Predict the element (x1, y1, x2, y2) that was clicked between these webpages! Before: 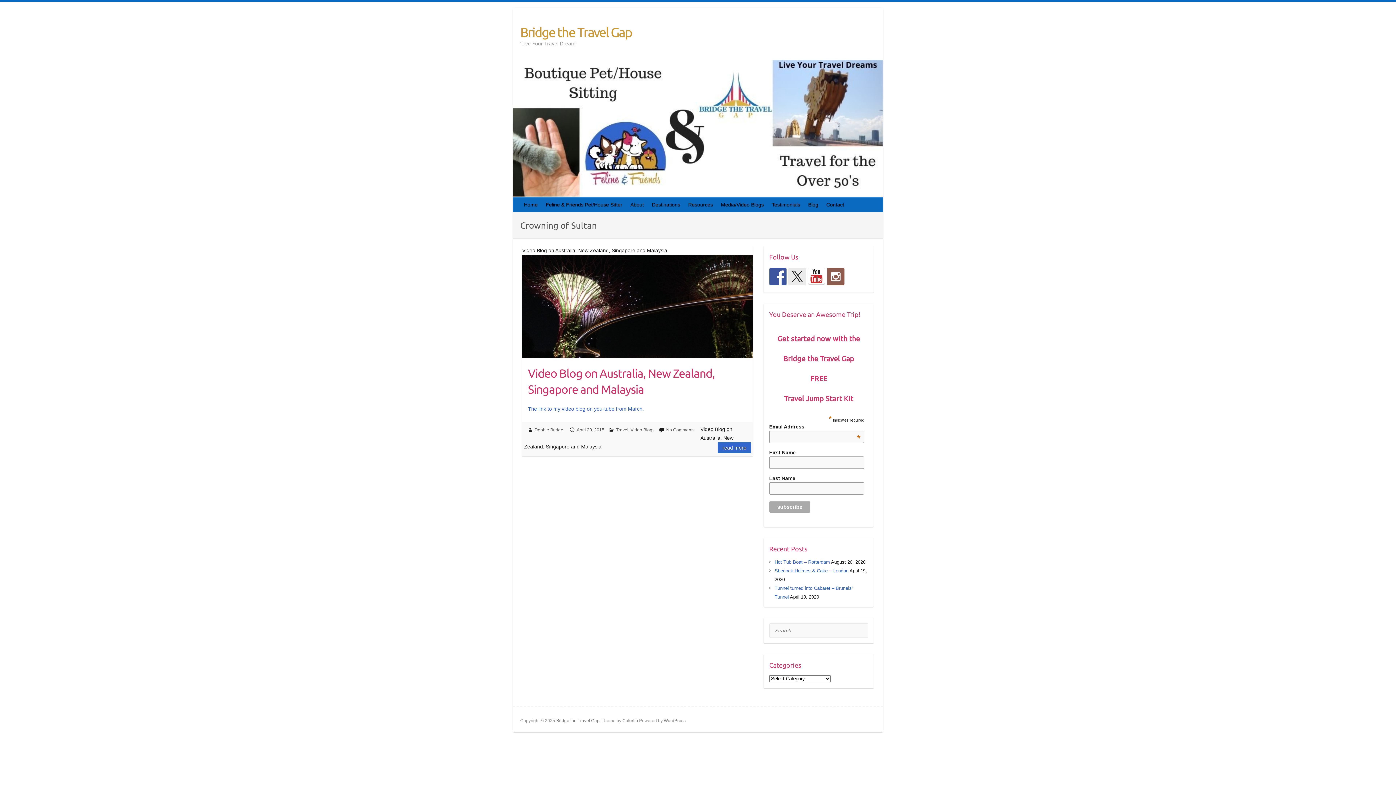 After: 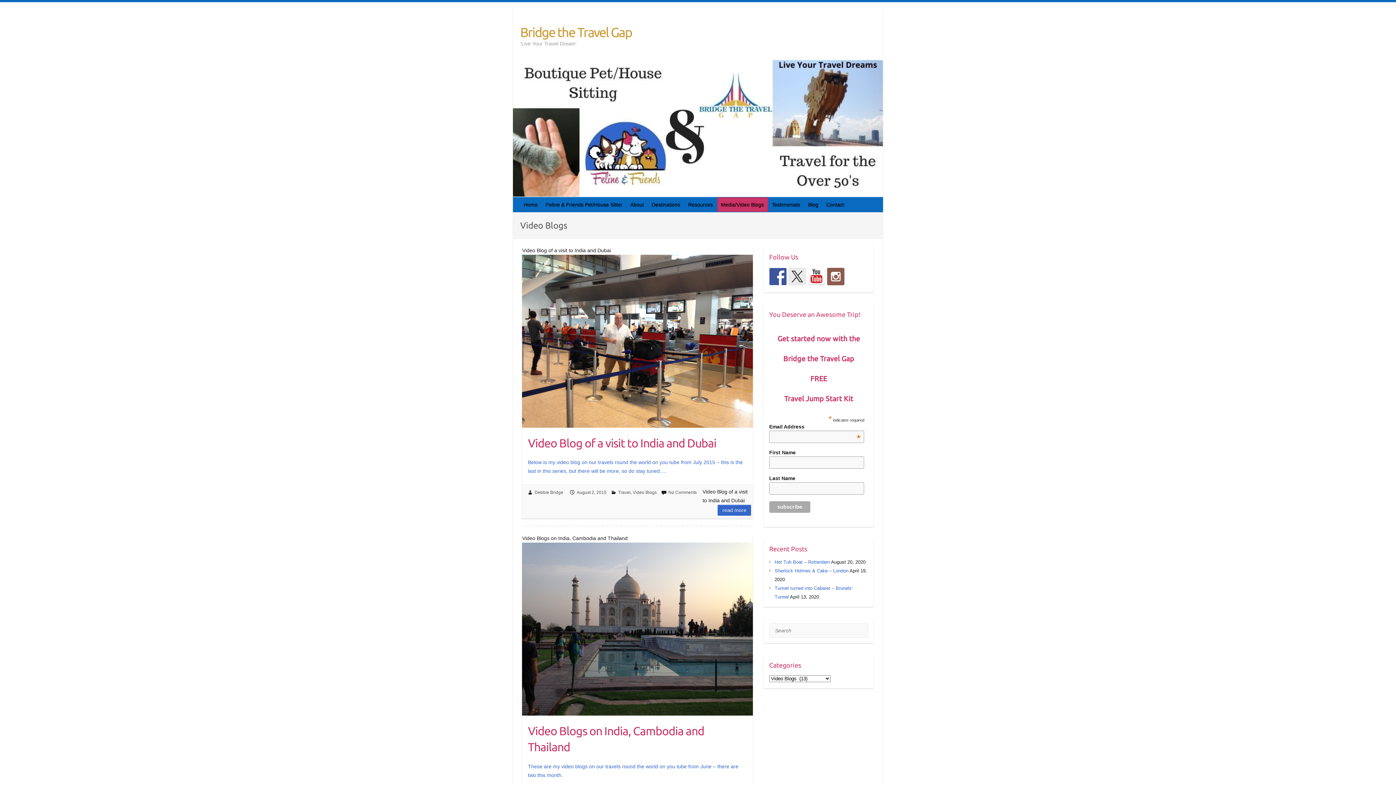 Action: bbox: (630, 427, 654, 432) label: Video Blogs